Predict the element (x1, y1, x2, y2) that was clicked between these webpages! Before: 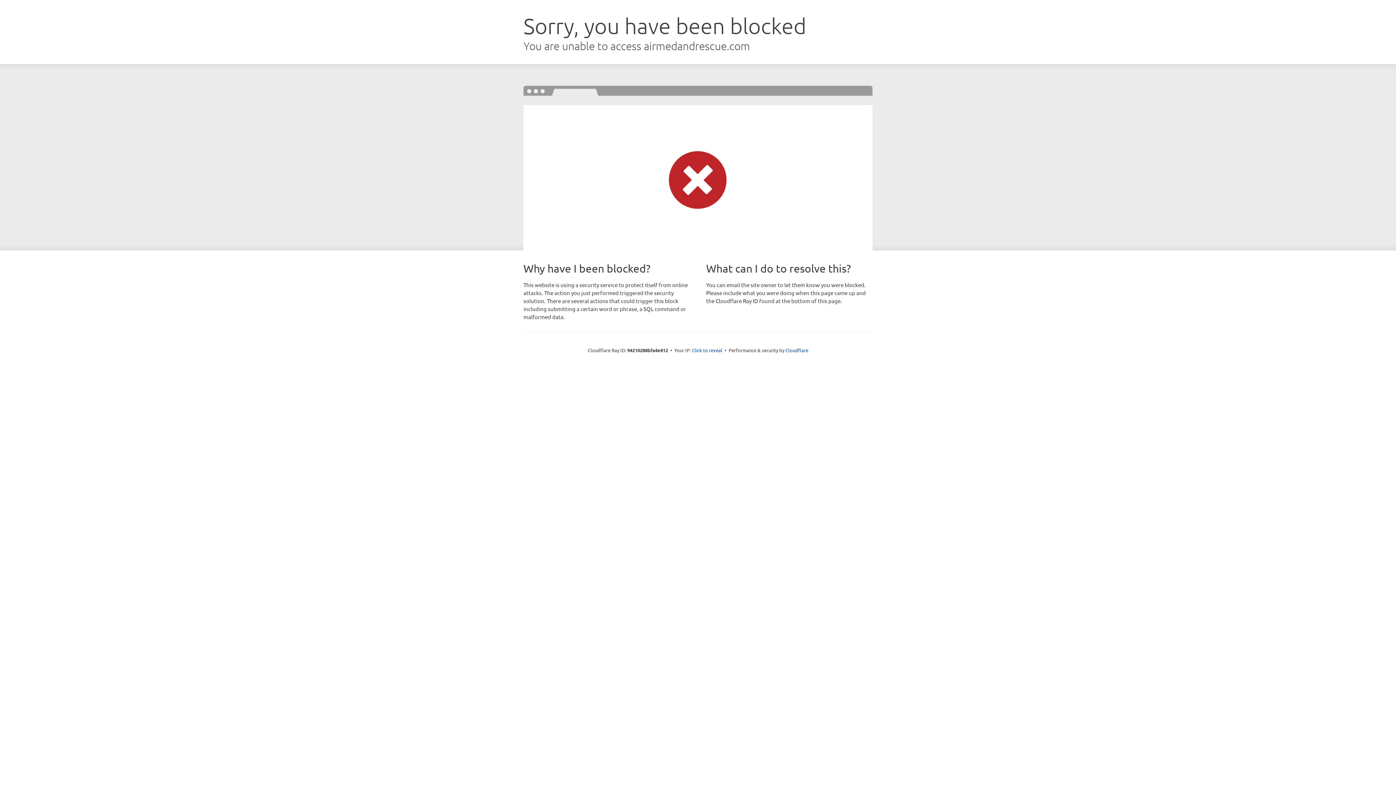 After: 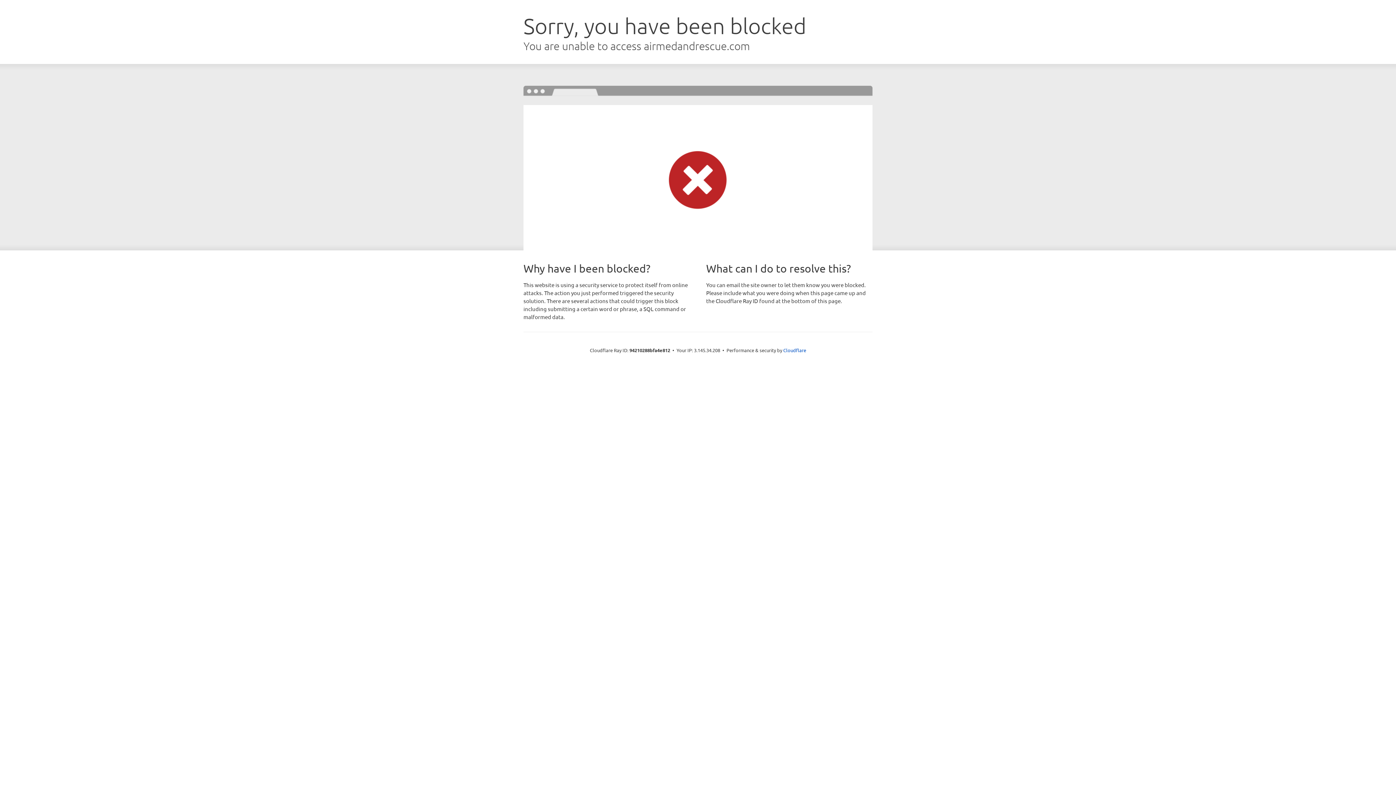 Action: bbox: (692, 346, 722, 353) label: Click to reveal